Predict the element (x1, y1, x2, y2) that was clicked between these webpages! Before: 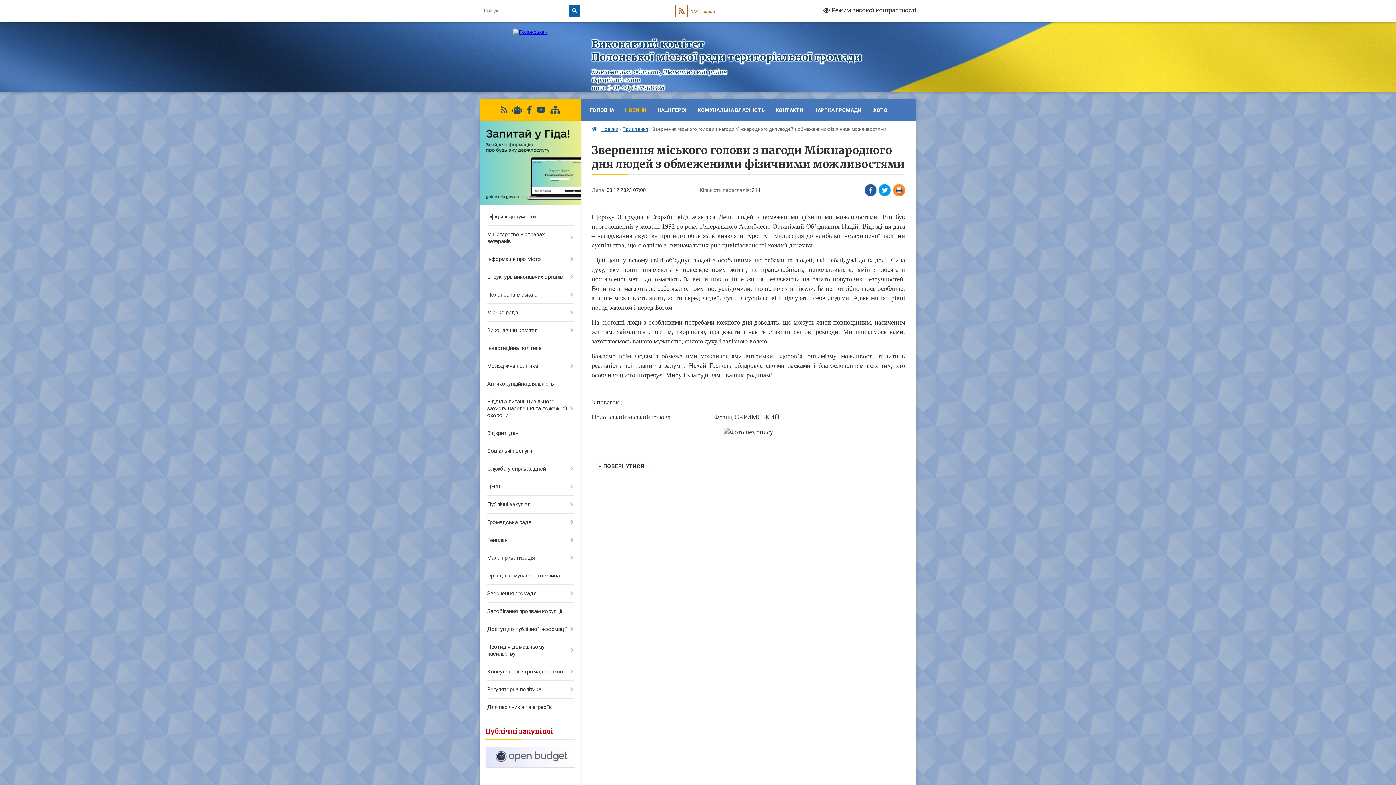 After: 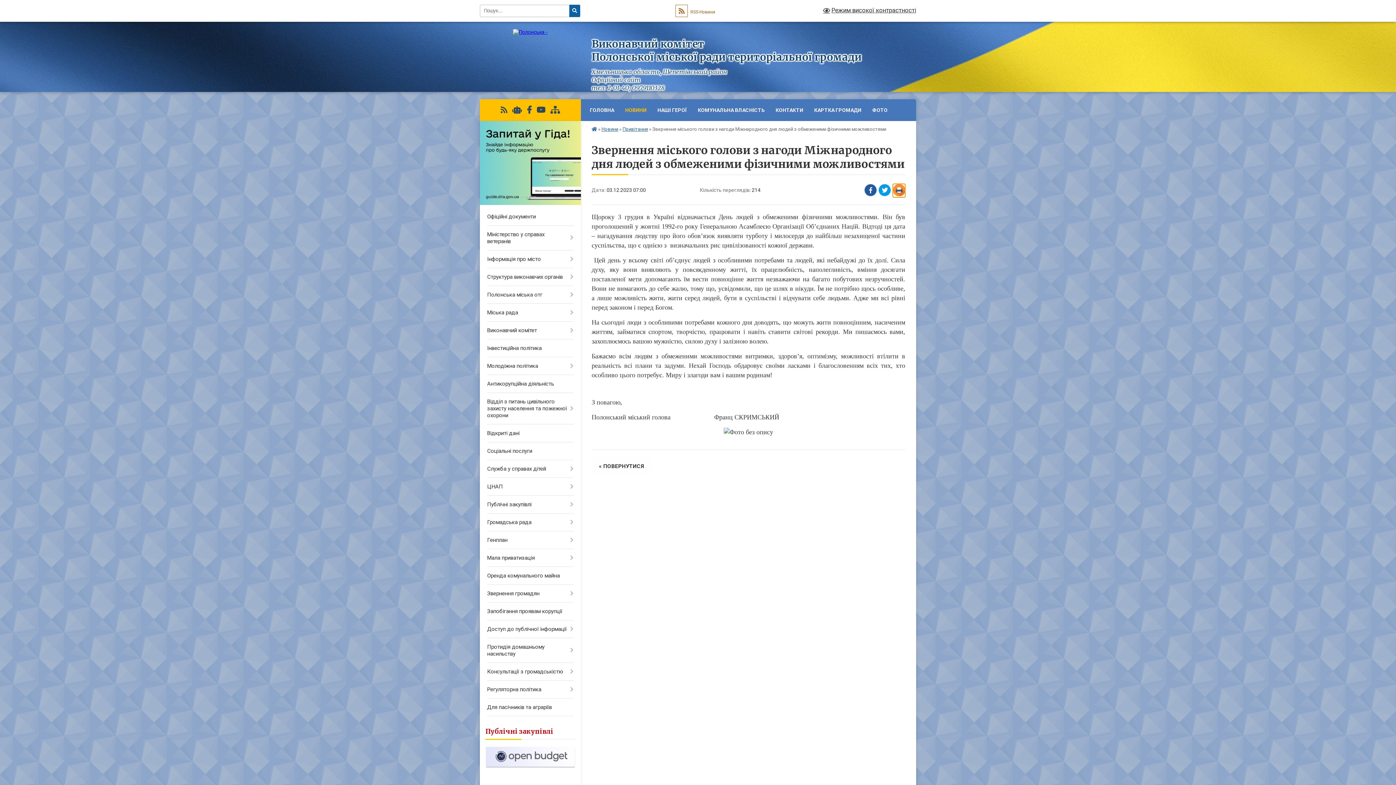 Action: bbox: (893, 184, 905, 197) label: Надрукувати статтю